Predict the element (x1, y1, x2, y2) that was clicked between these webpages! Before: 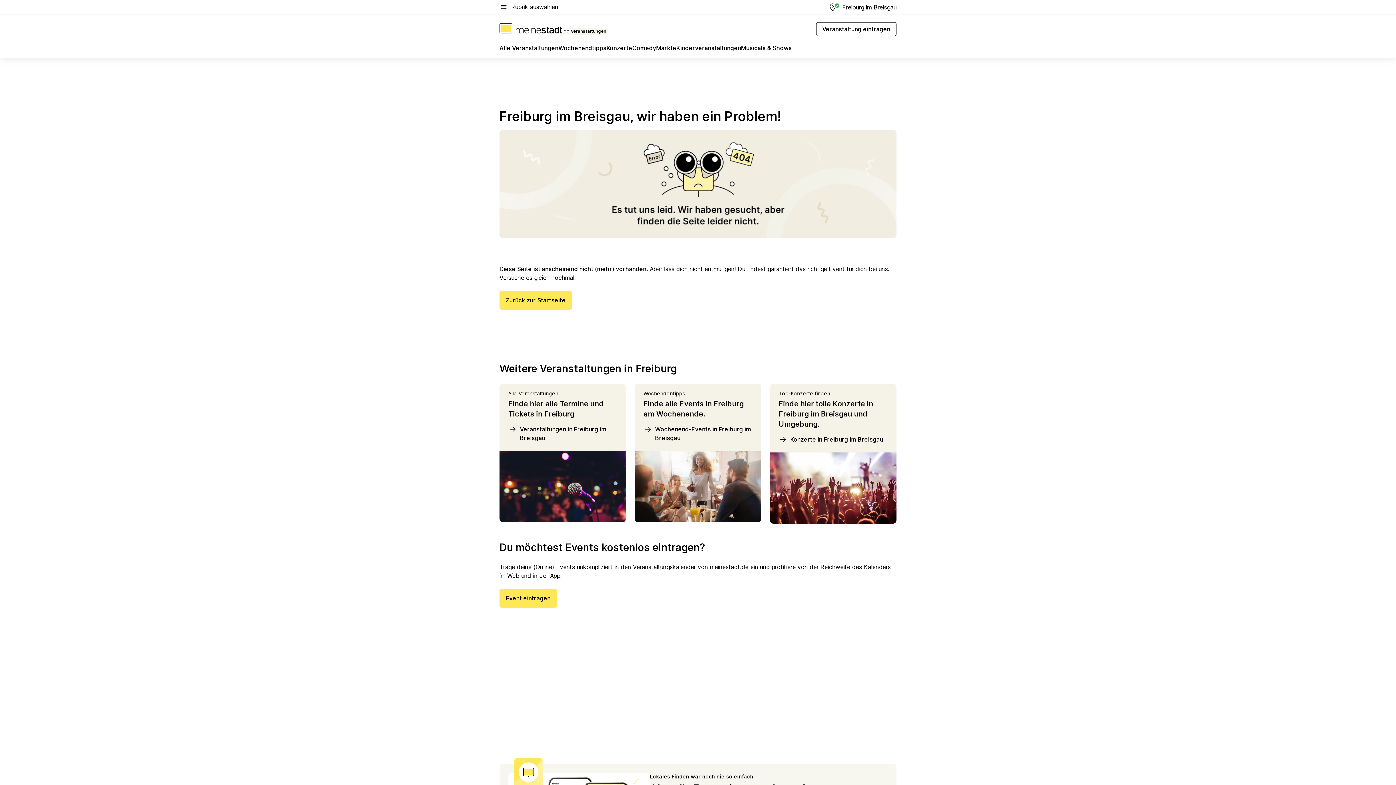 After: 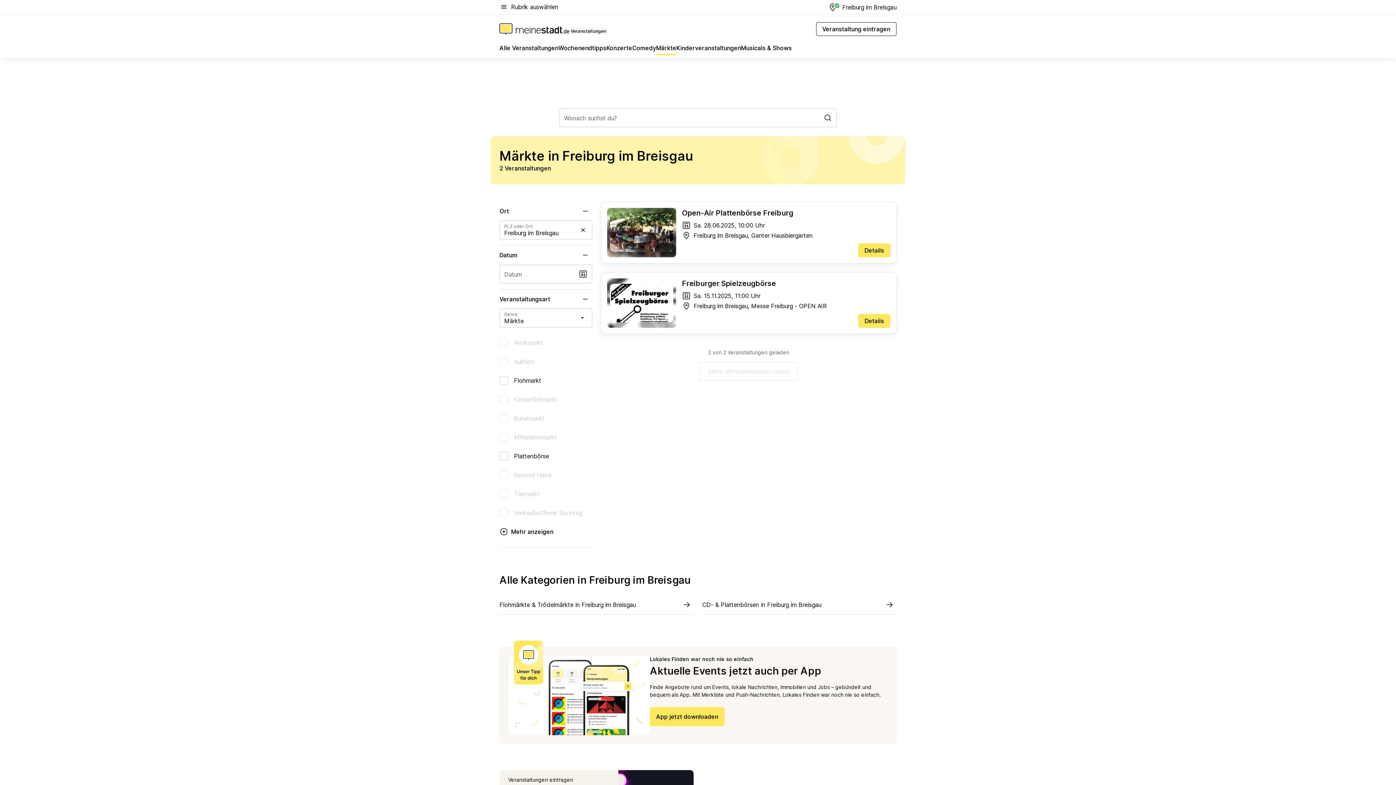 Action: label: Märkte bbox: (656, 43, 676, 55)